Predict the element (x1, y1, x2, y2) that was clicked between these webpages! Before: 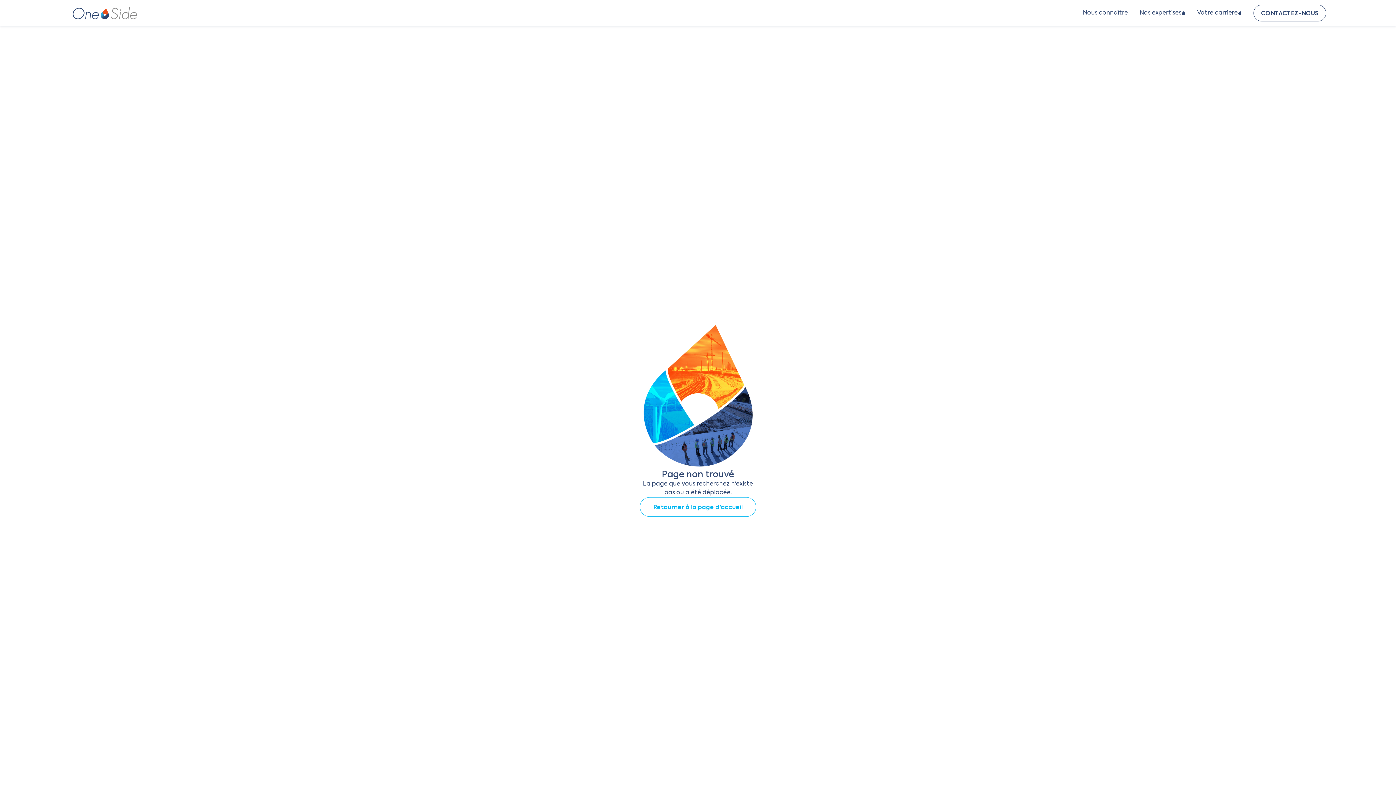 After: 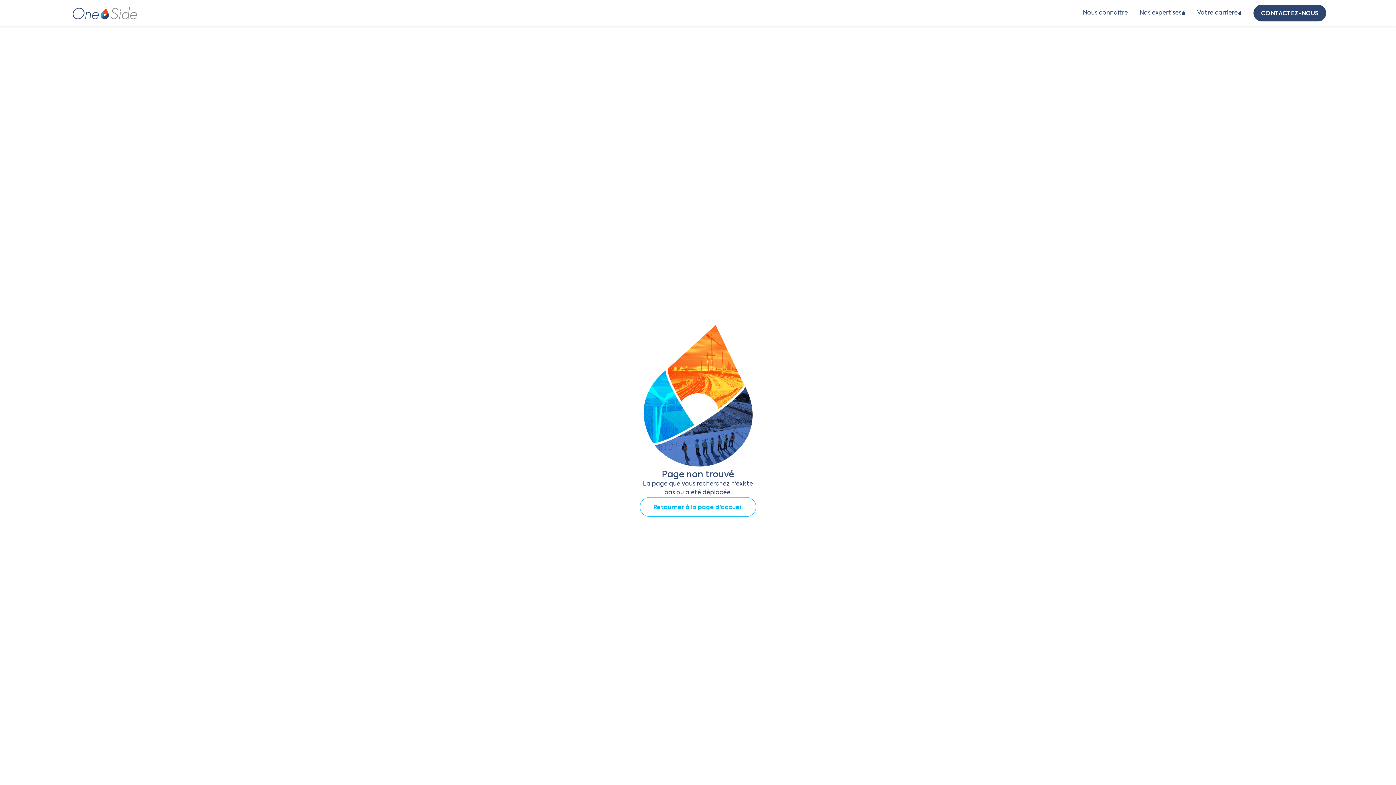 Action: label: CONTACTEZ-NOUS bbox: (1253, 4, 1326, 21)